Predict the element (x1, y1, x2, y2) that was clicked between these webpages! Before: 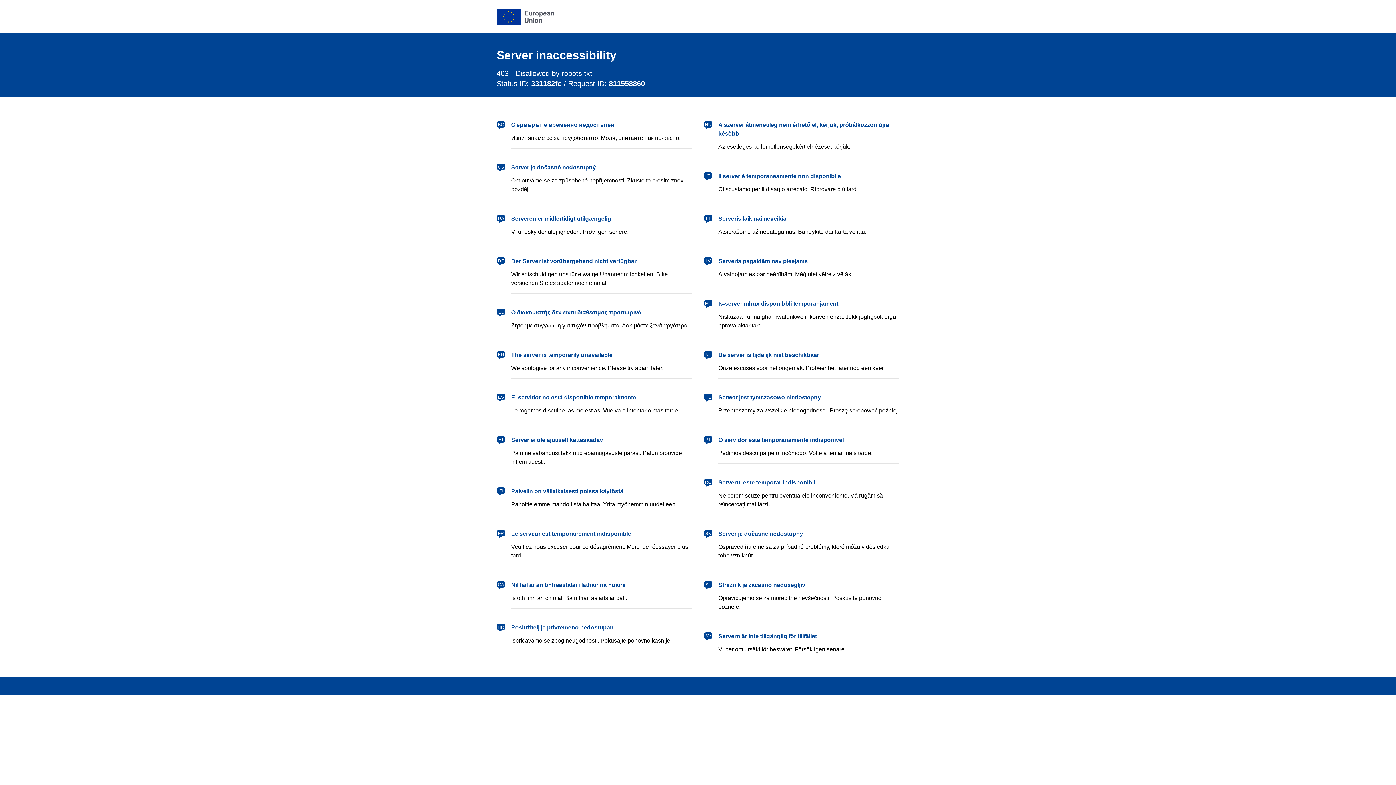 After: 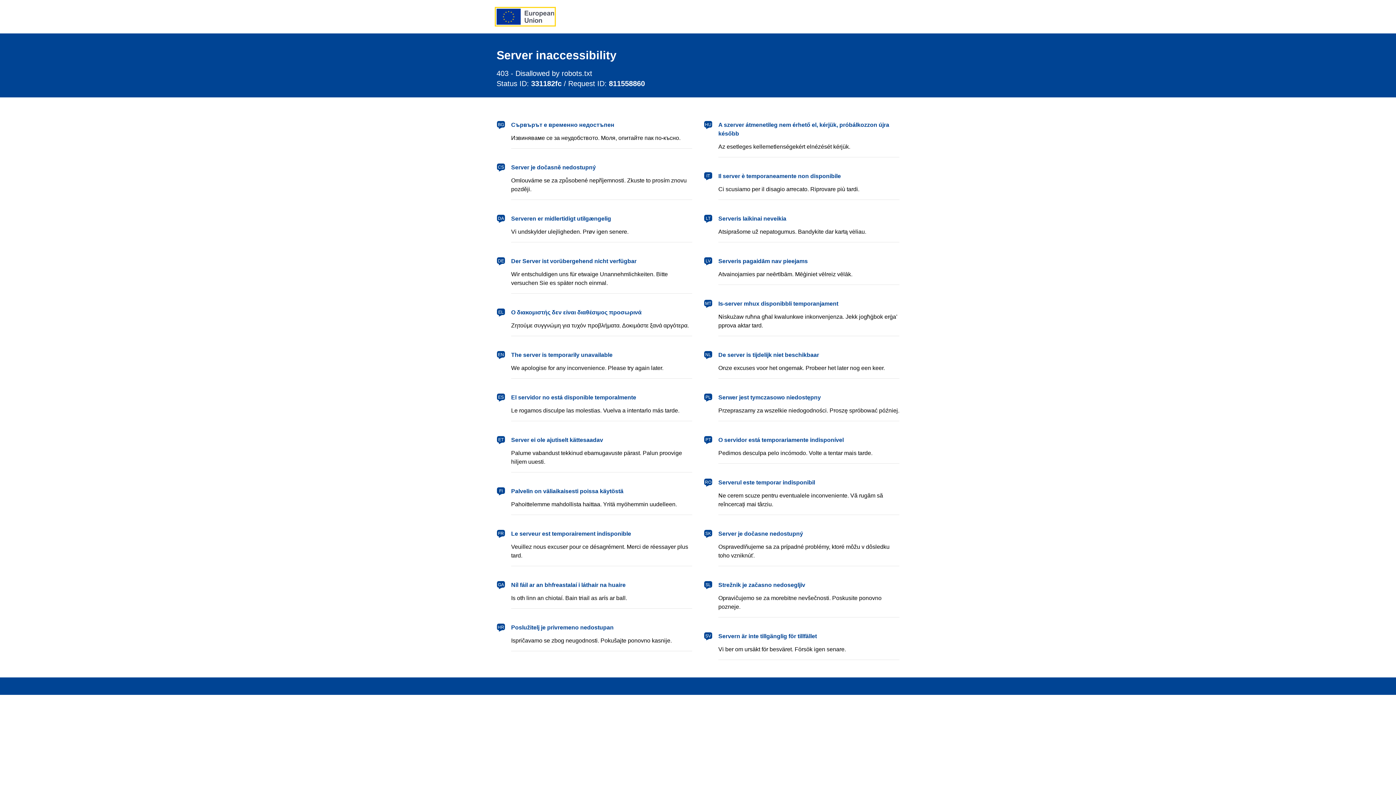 Action: label: European Union bbox: (496, 8, 554, 24)